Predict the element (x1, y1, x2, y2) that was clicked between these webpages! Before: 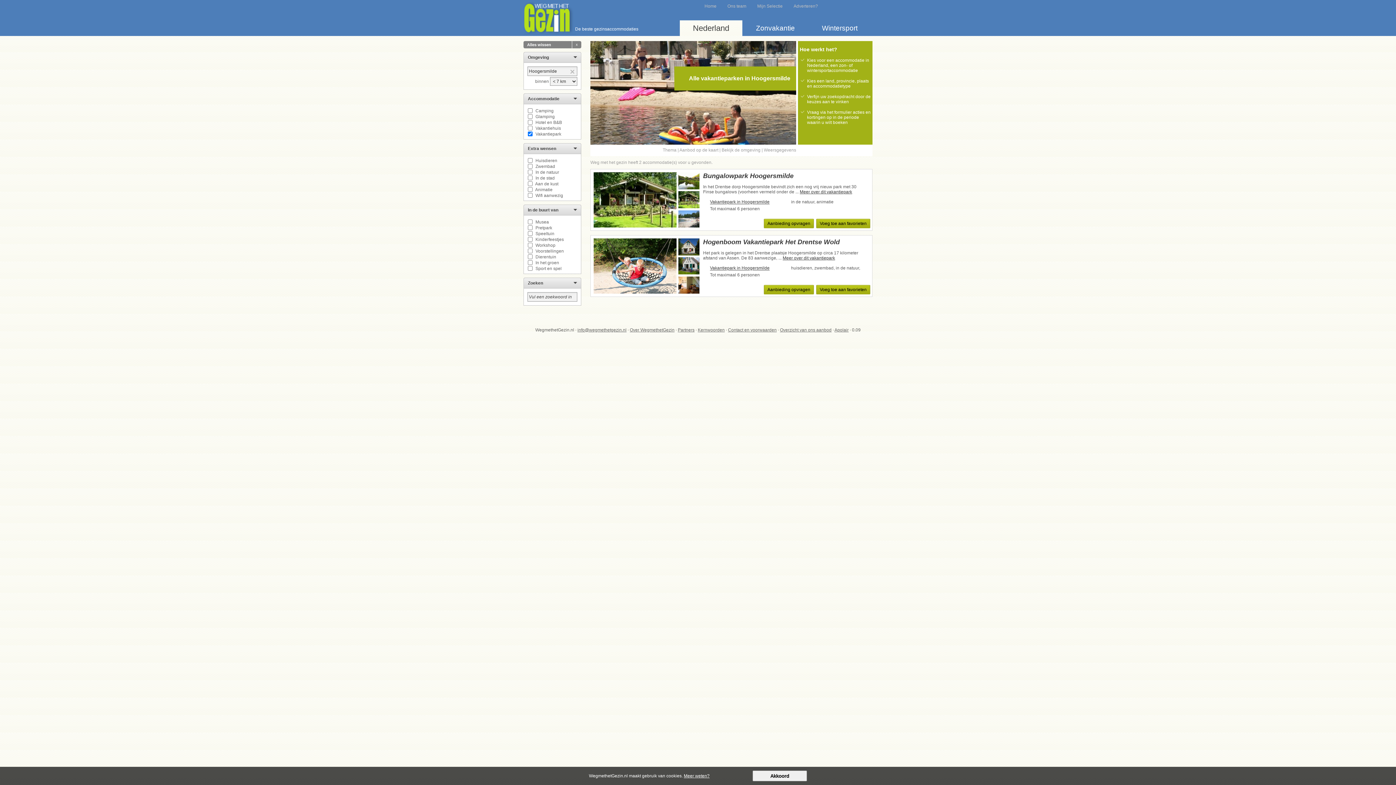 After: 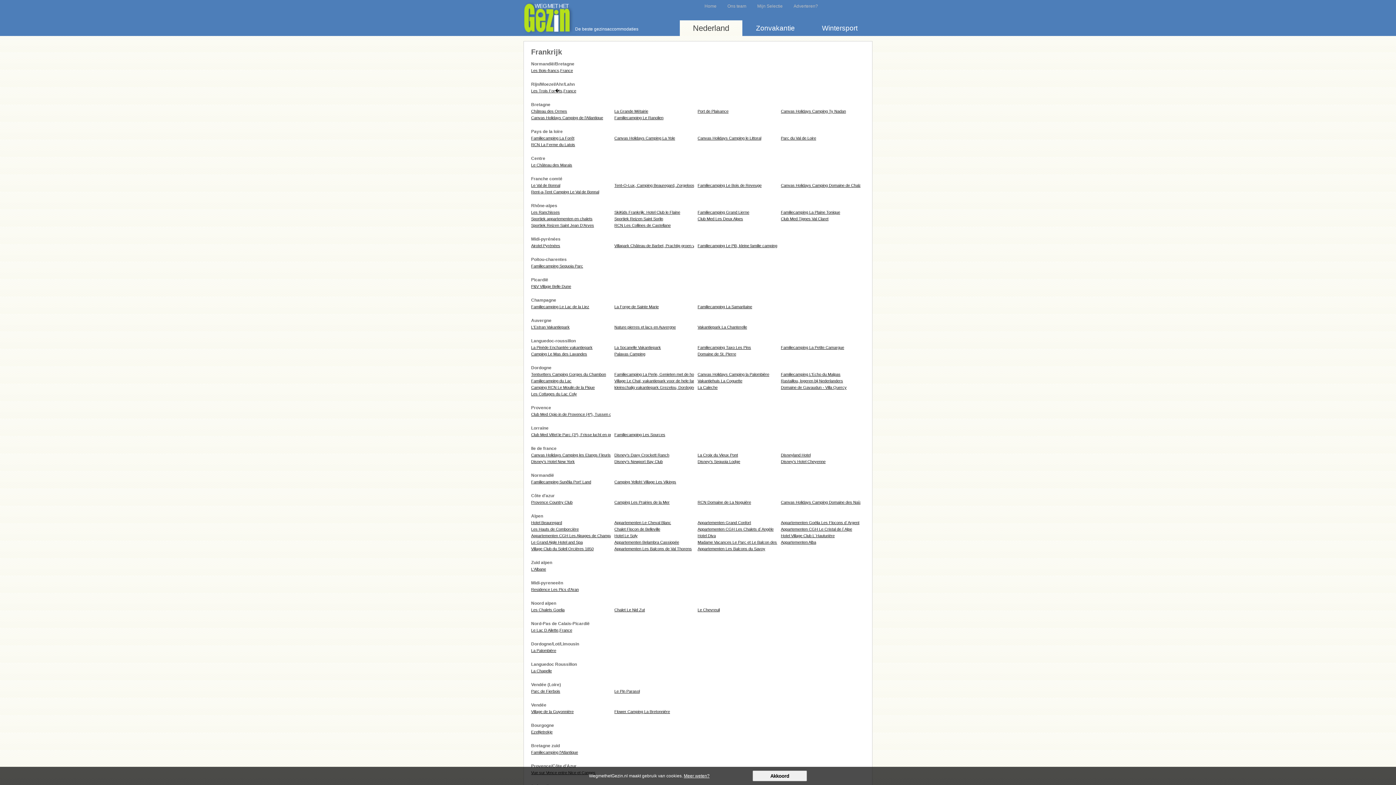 Action: label: Overzicht van ons aanbod bbox: (780, 327, 831, 332)